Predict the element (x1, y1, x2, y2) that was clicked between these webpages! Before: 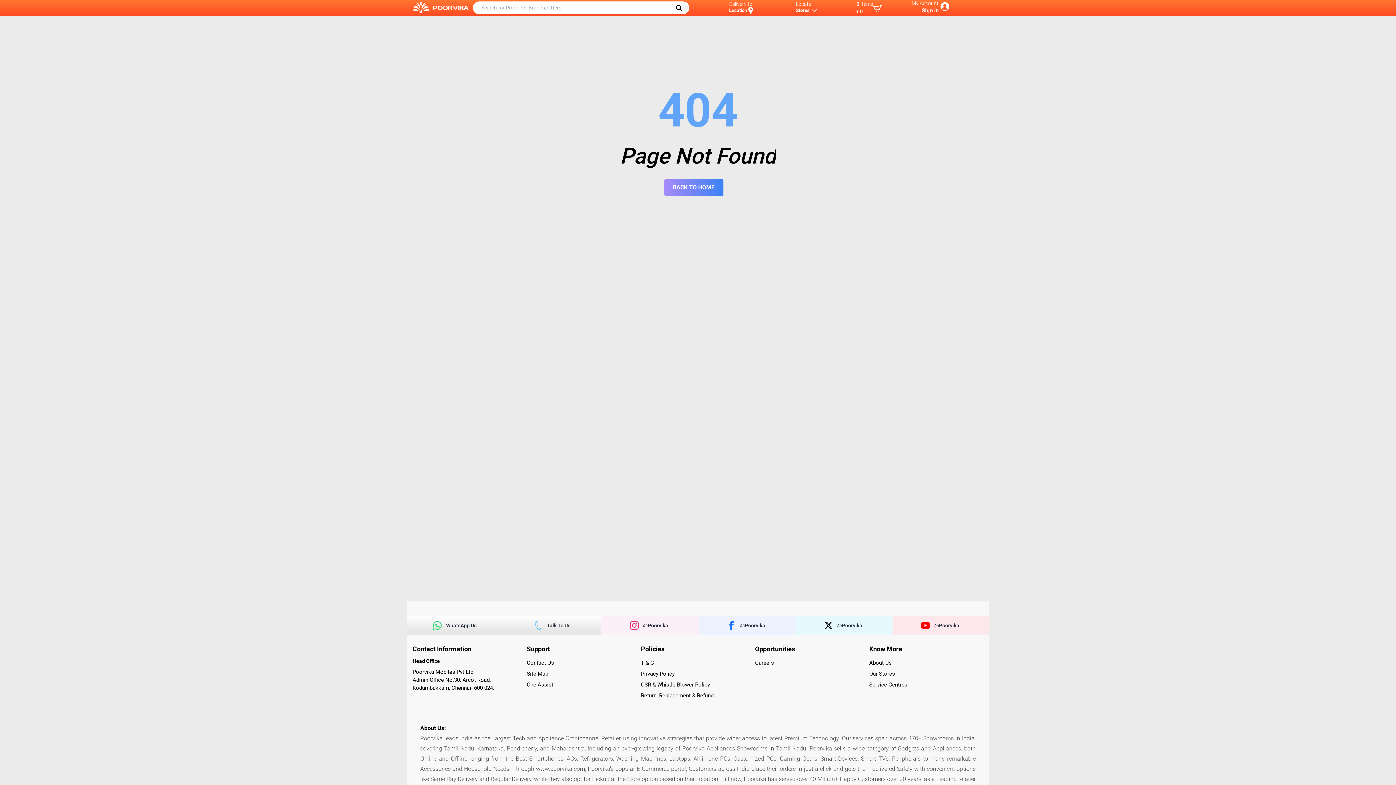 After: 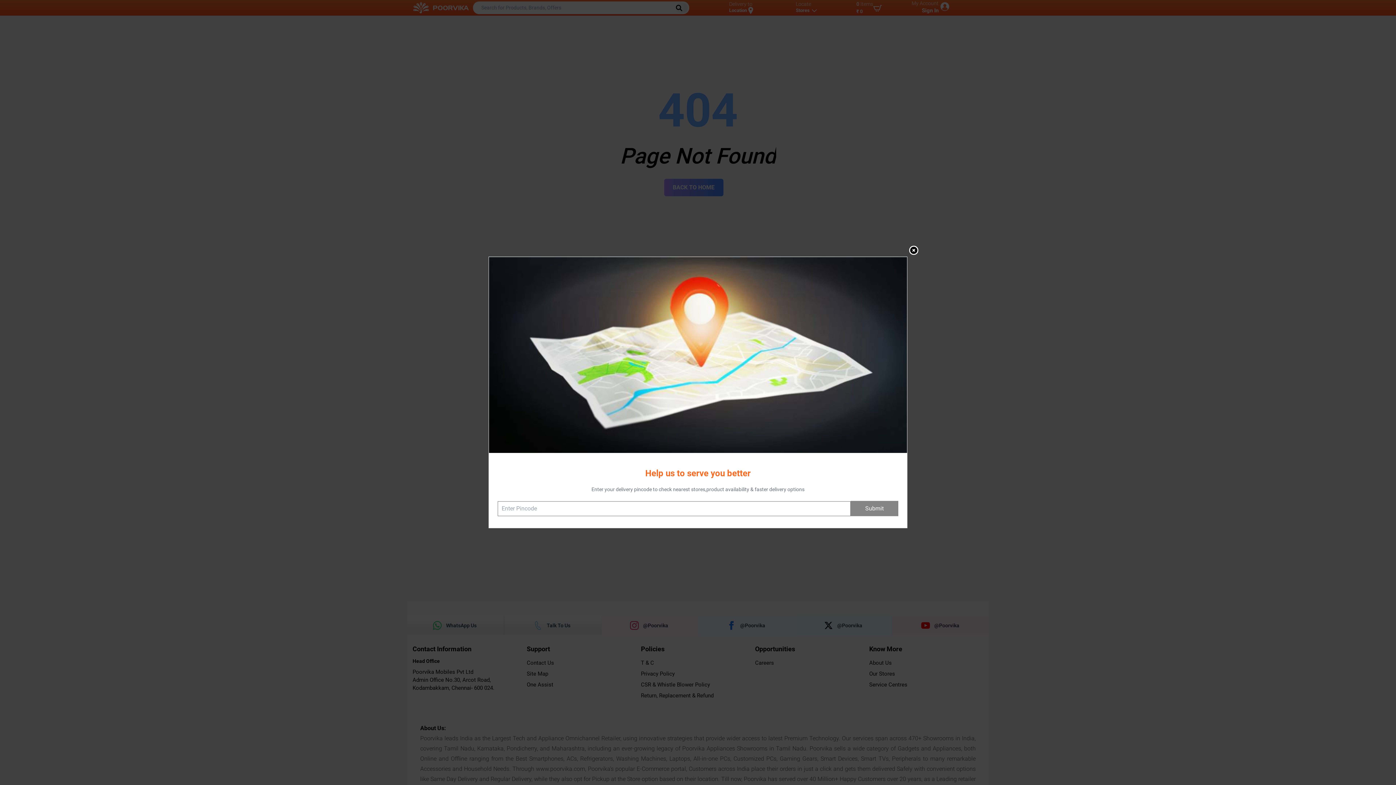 Action: bbox: (729, 6, 747, 14) label: Location